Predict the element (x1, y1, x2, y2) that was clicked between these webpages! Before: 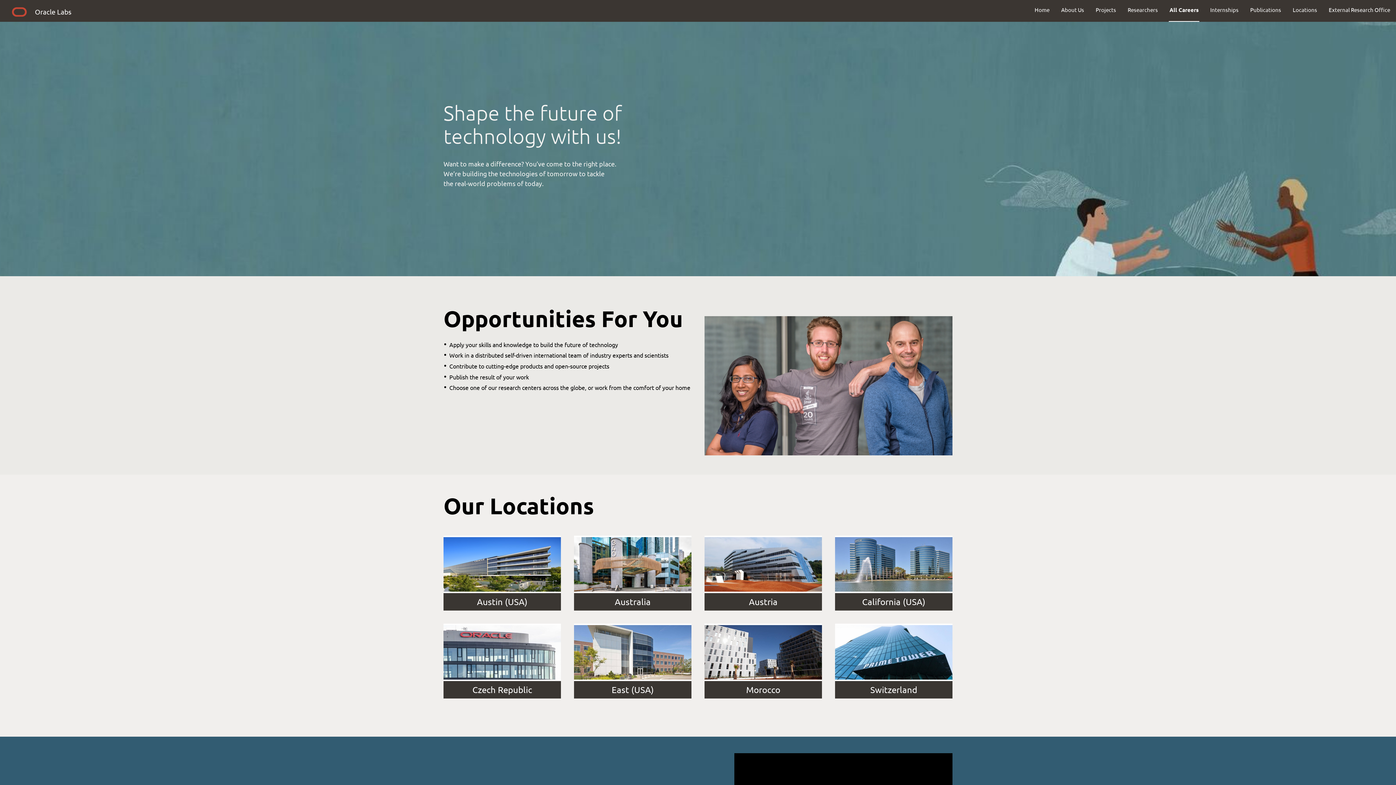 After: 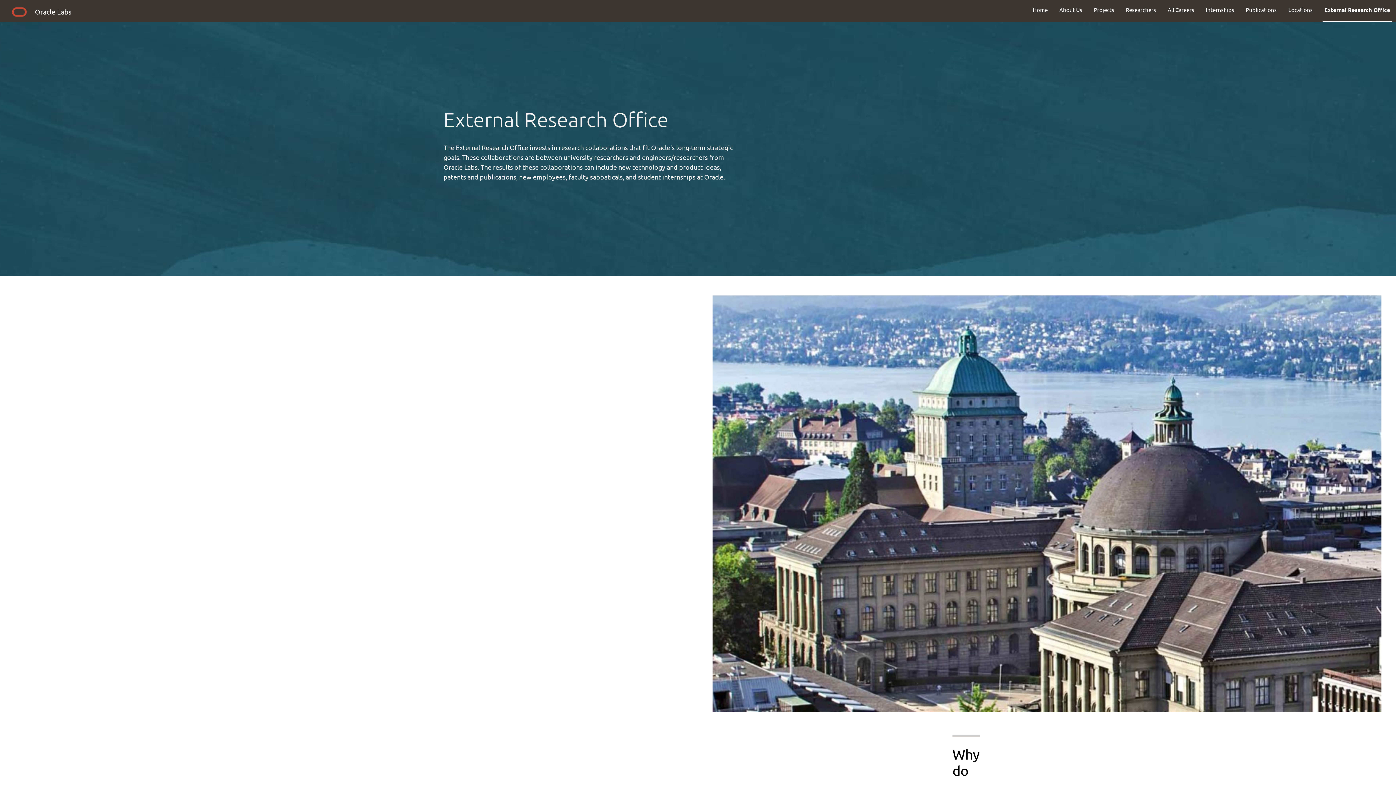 Action: bbox: (1323, 0, 1396, 19) label: External Research Office